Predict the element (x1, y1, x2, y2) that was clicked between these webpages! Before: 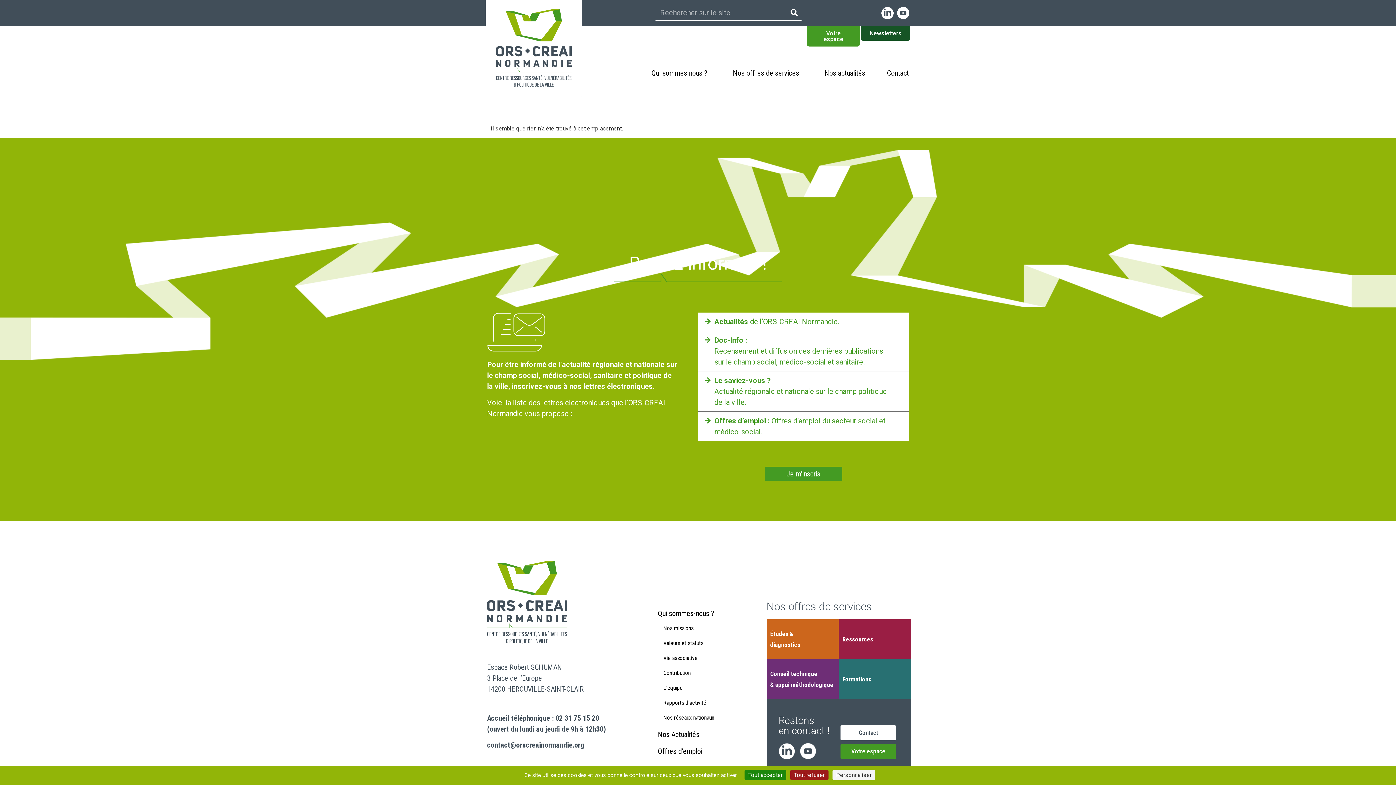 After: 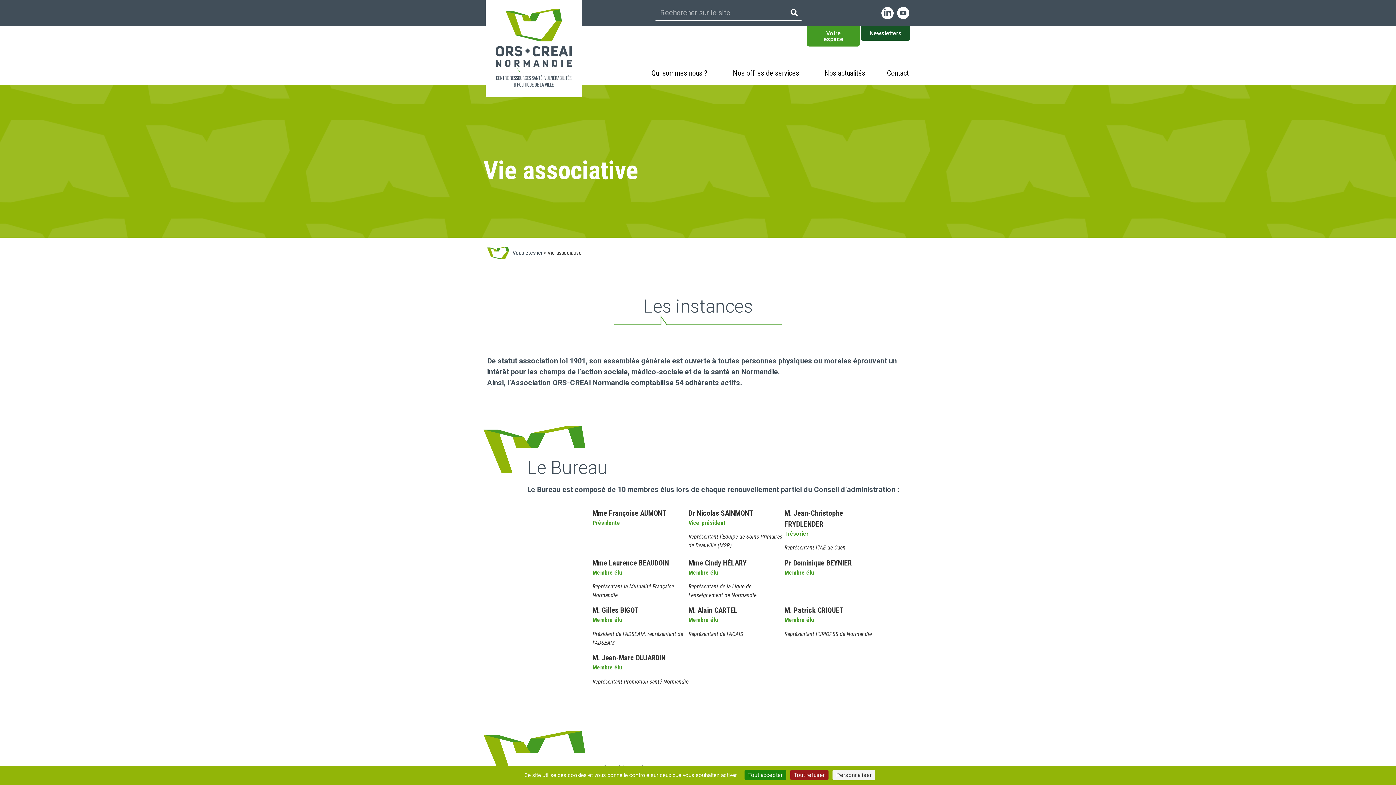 Action: bbox: (656, 650, 766, 667) label: Vie associative